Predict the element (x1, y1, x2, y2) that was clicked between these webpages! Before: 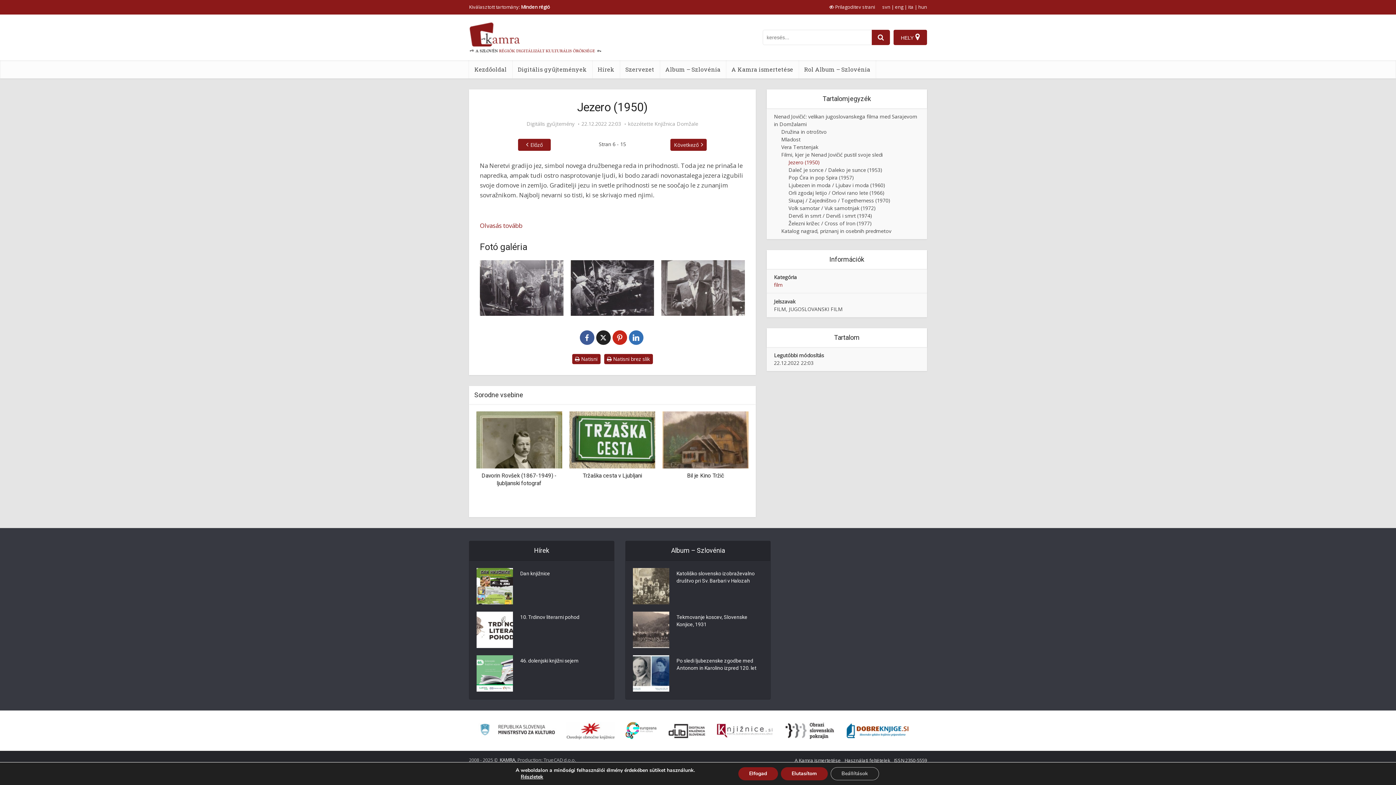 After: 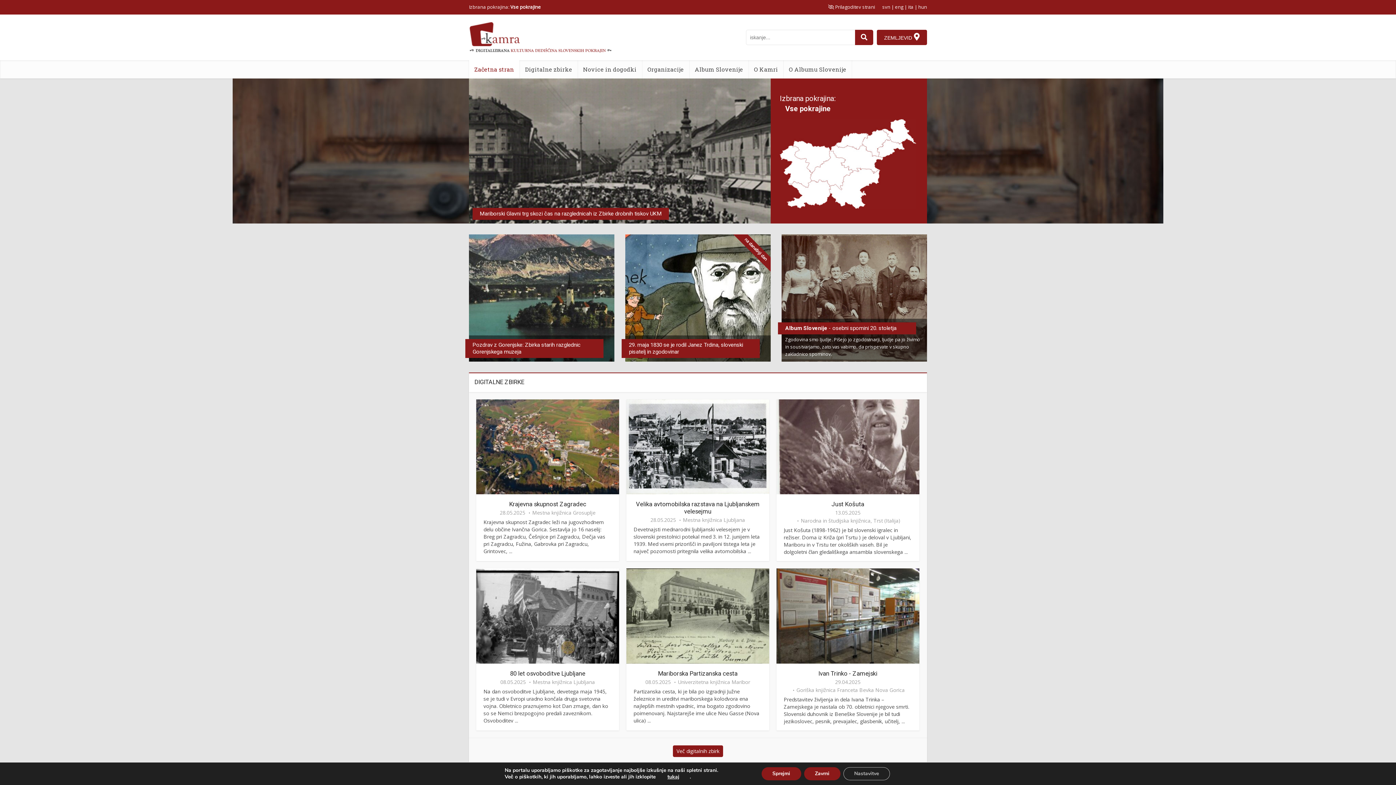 Action: bbox: (882, 3, 890, 10) label: svn